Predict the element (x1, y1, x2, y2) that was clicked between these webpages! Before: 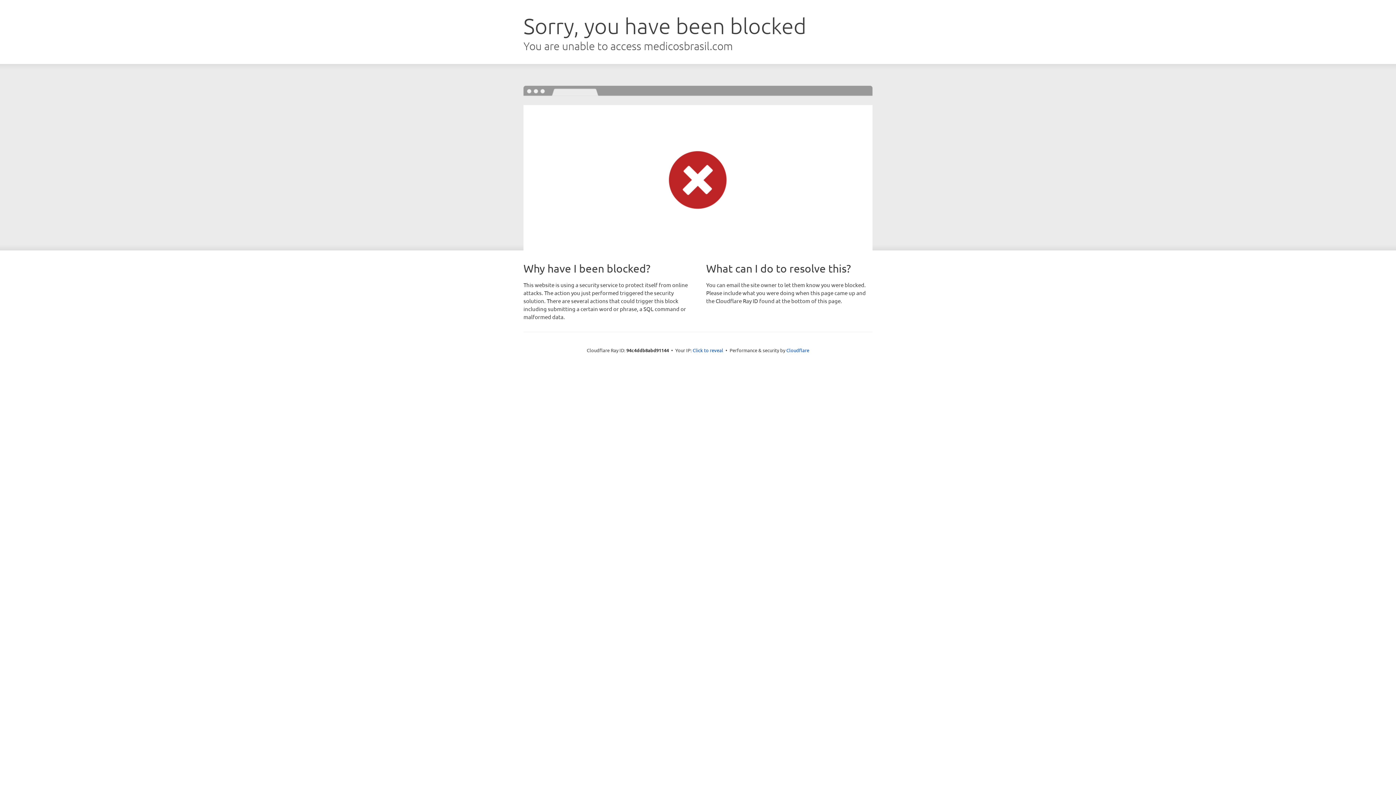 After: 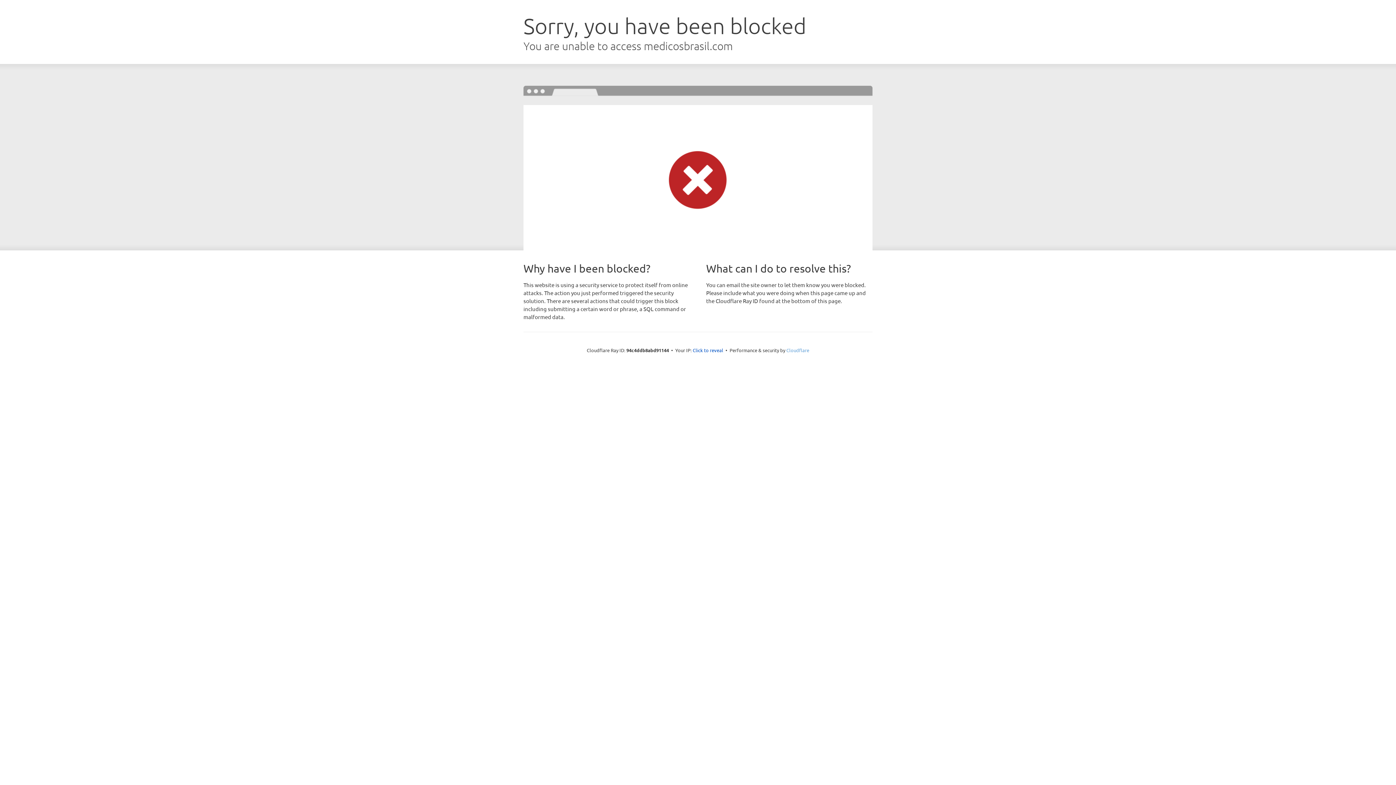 Action: label: Cloudflare bbox: (786, 347, 809, 353)